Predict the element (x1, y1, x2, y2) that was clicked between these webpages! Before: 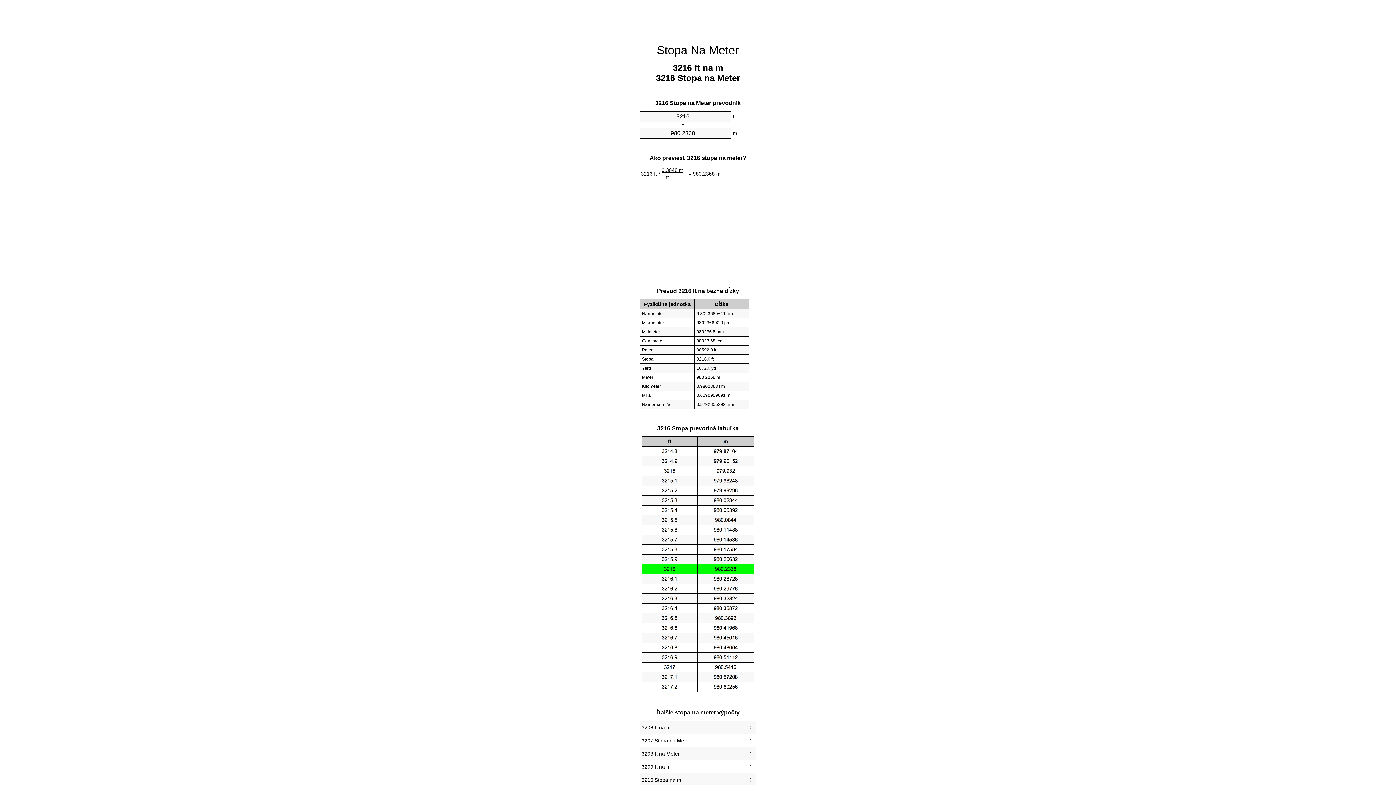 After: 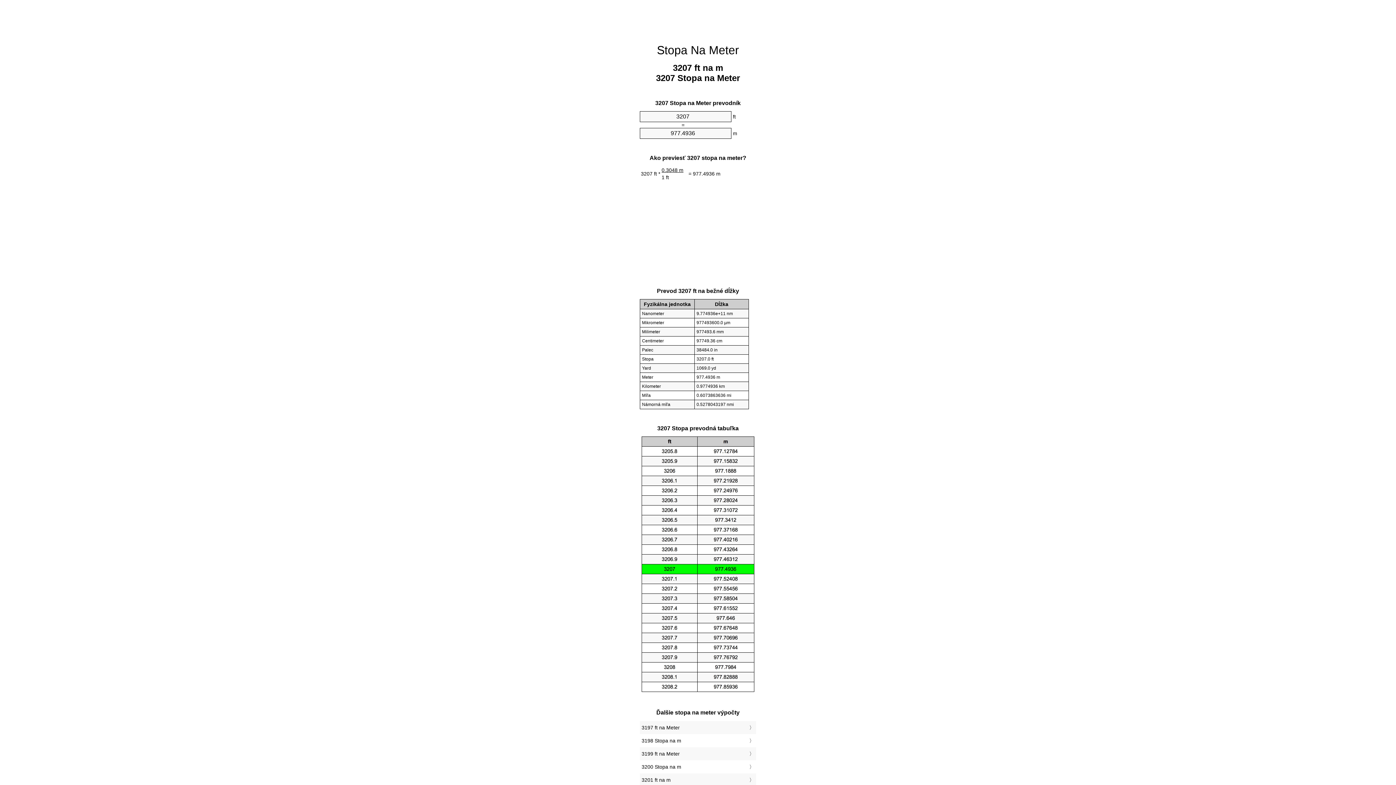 Action: bbox: (641, 736, 754, 745) label: 3207 Stopa na Meter